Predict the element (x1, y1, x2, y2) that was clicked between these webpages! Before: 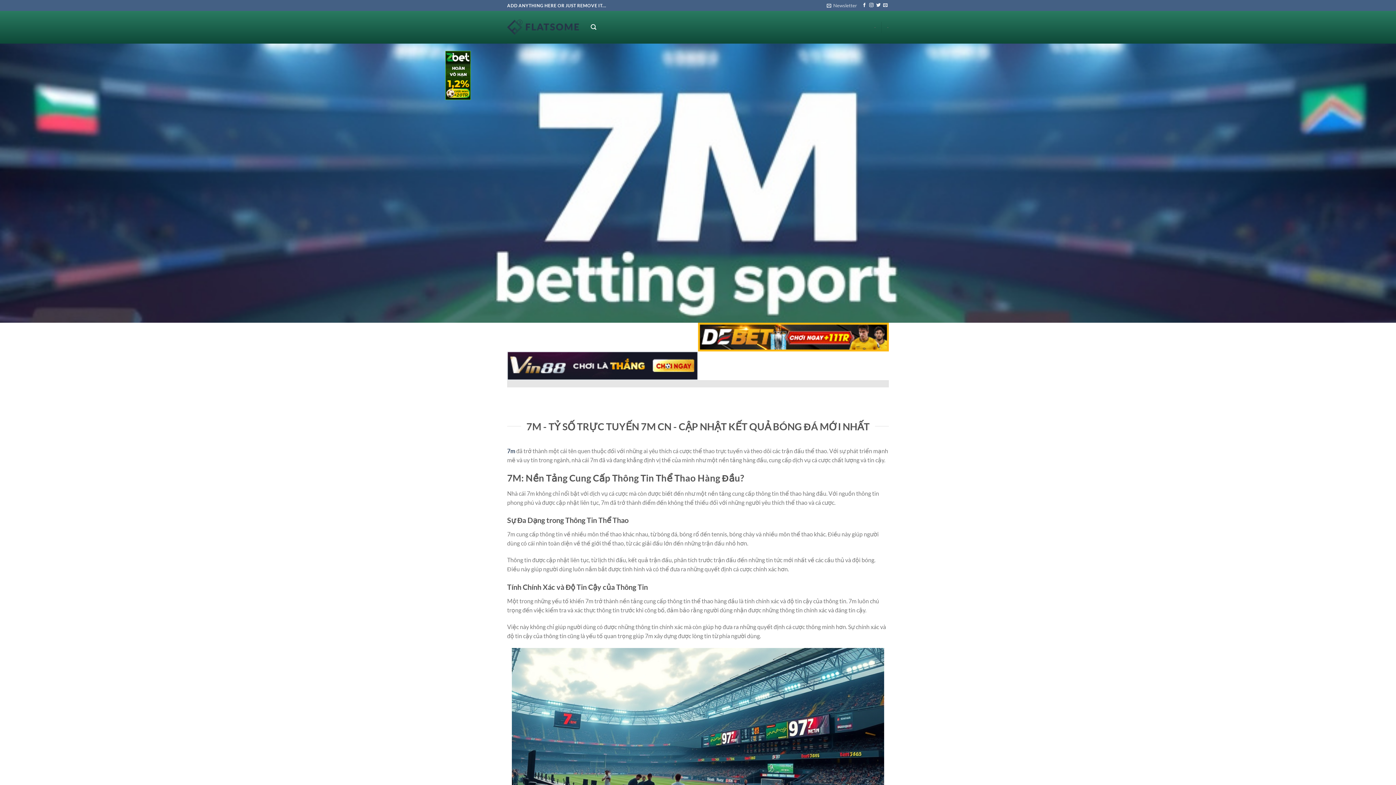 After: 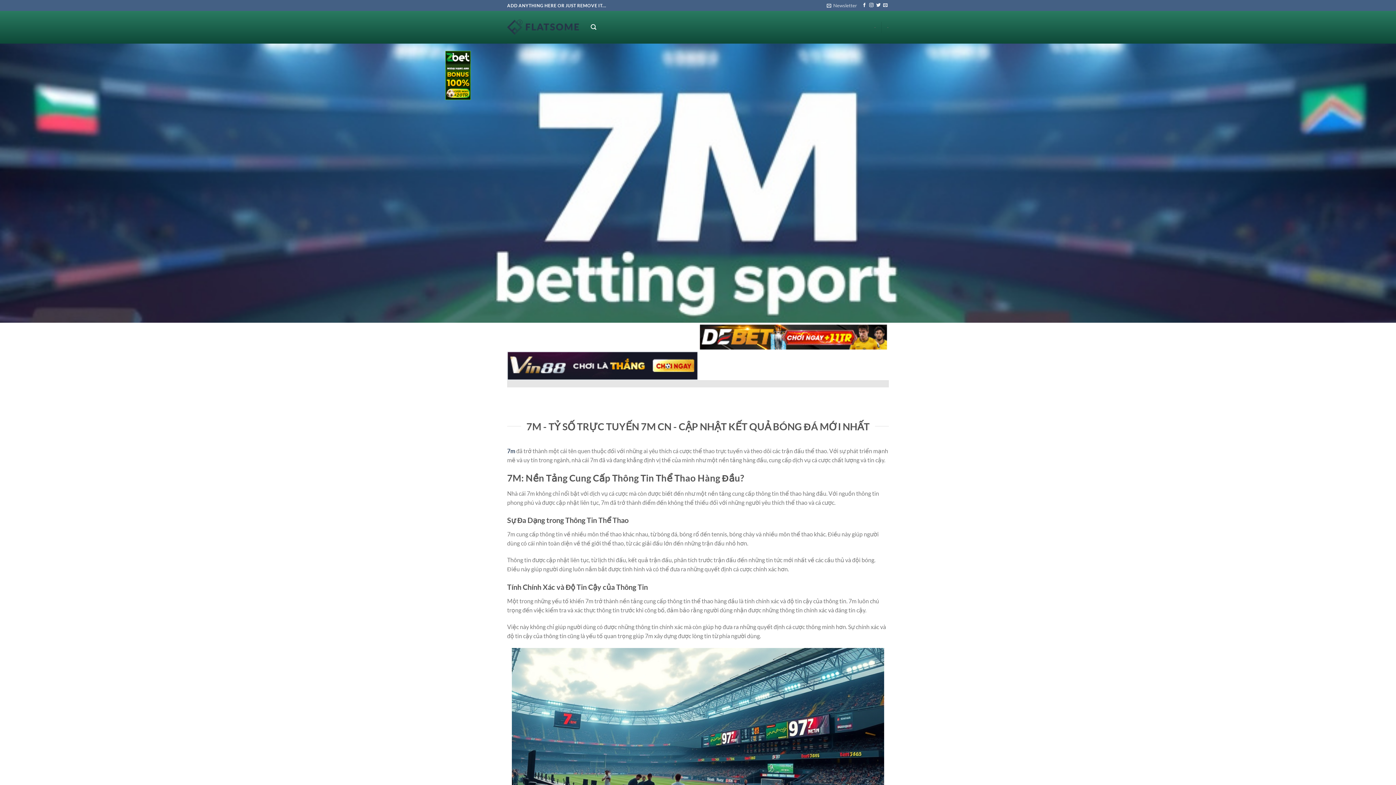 Action: bbox: (507, 447, 515, 454) label: 7m